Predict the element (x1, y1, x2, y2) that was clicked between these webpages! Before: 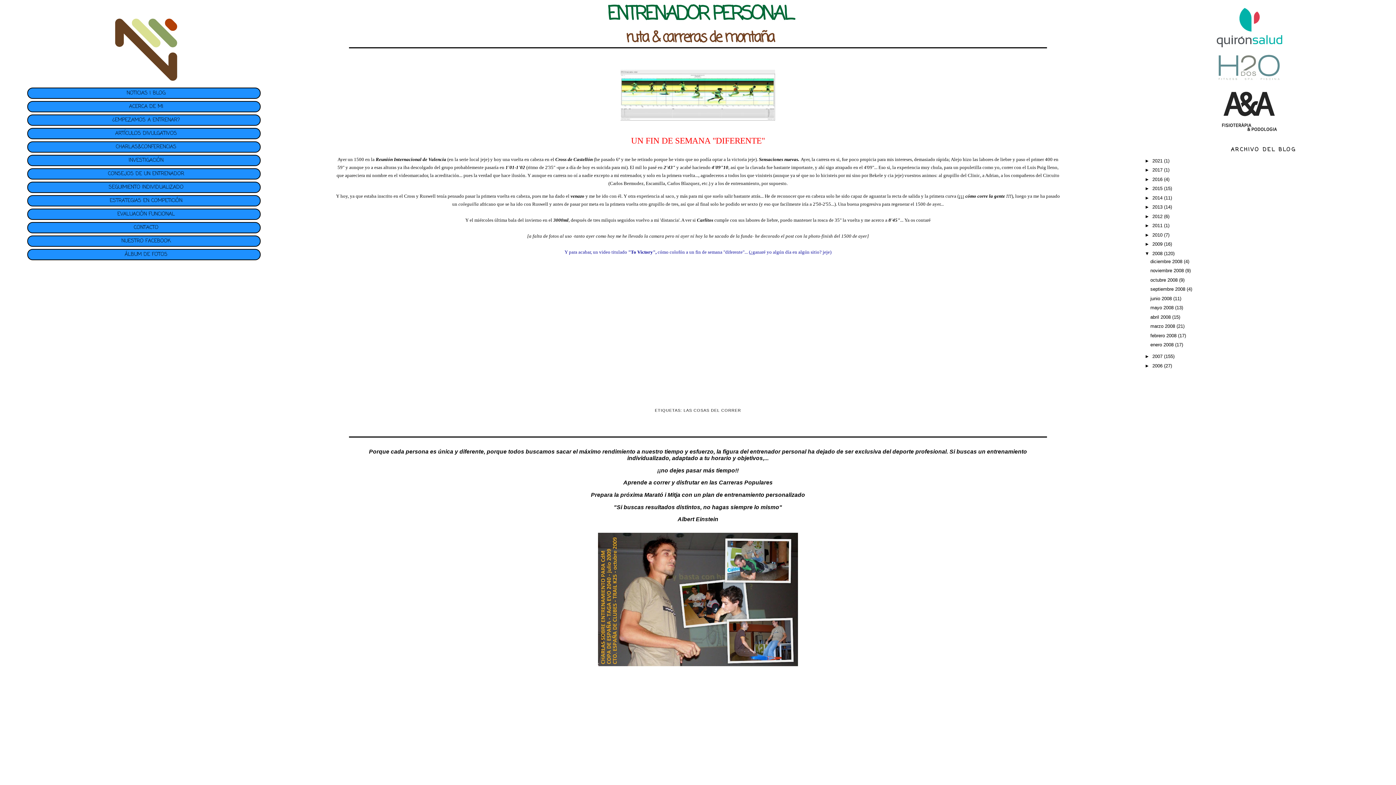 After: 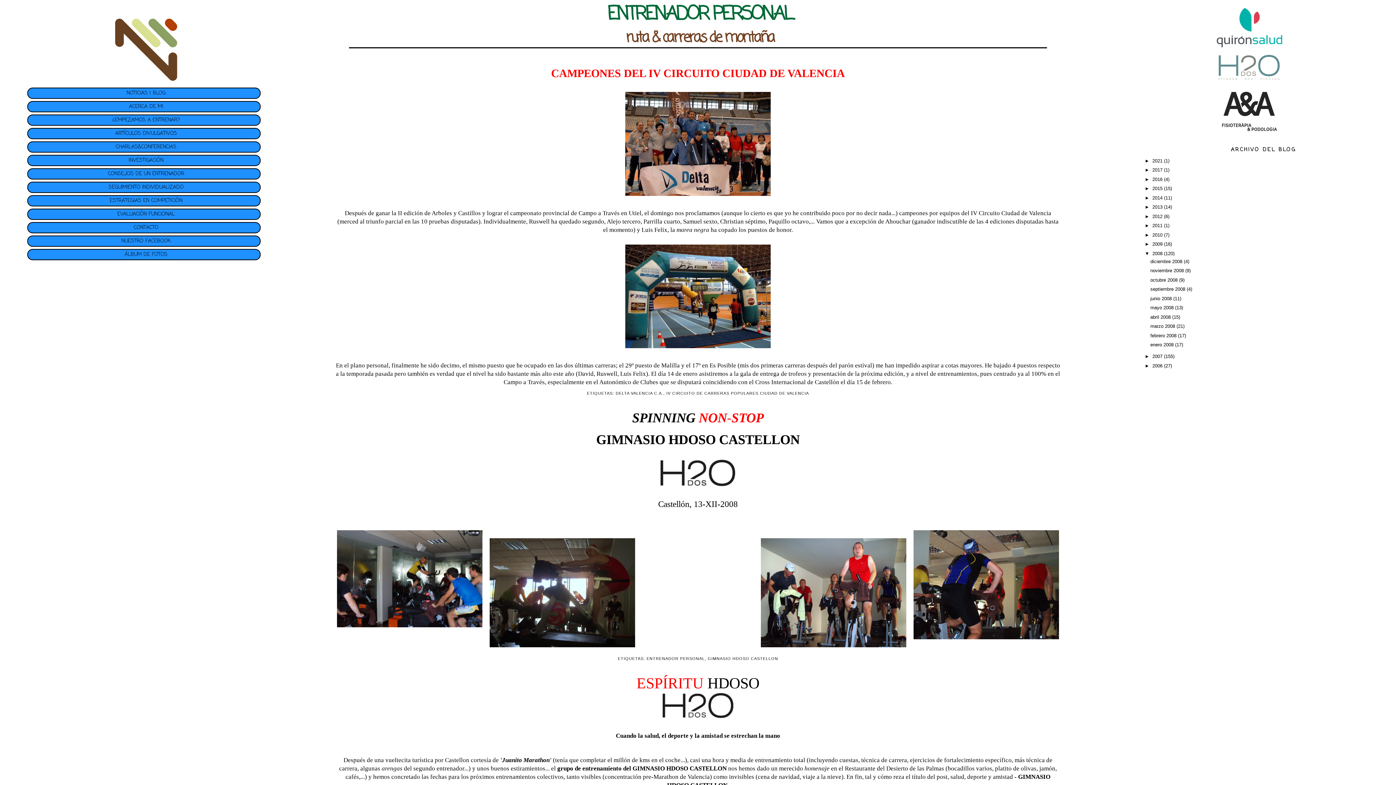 Action: label: diciembre 2008  bbox: (1150, 258, 1184, 264)